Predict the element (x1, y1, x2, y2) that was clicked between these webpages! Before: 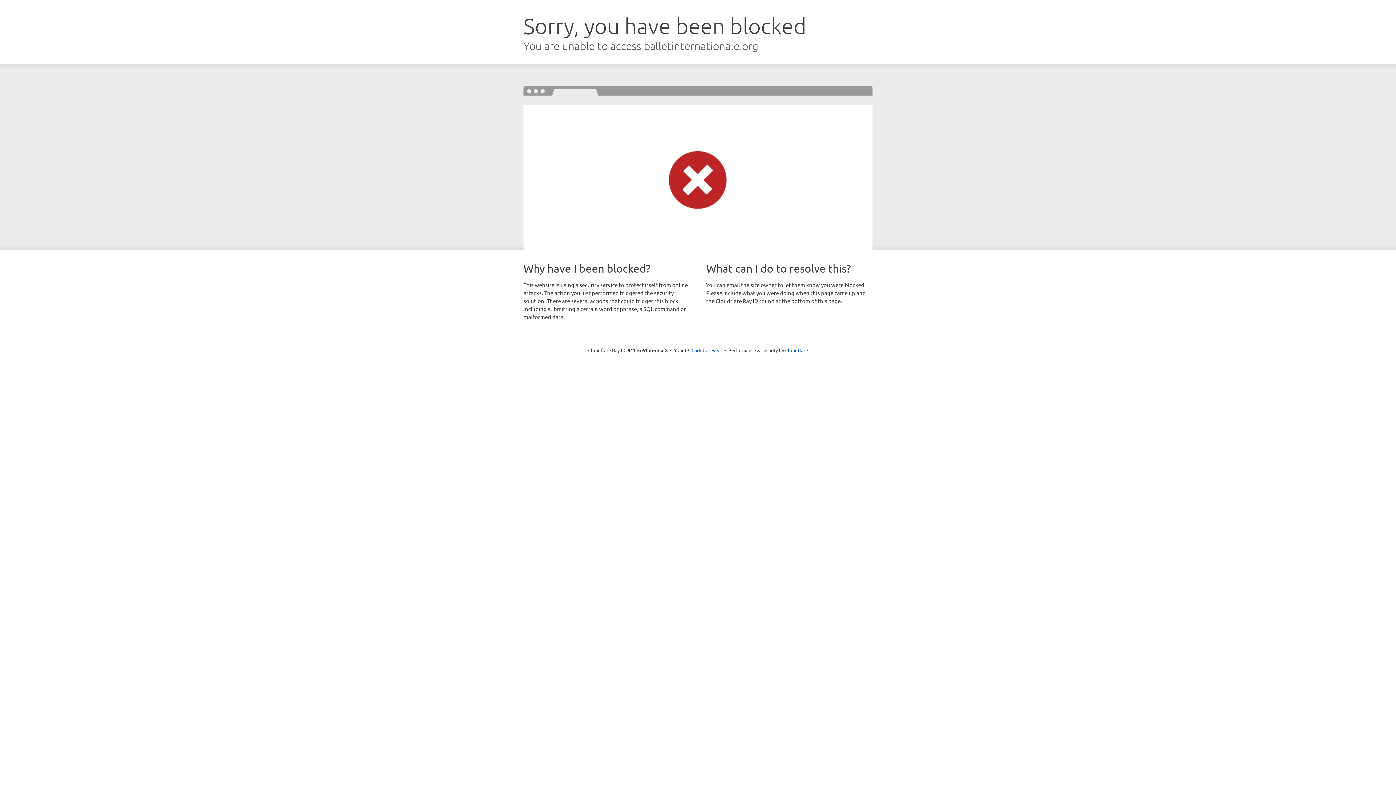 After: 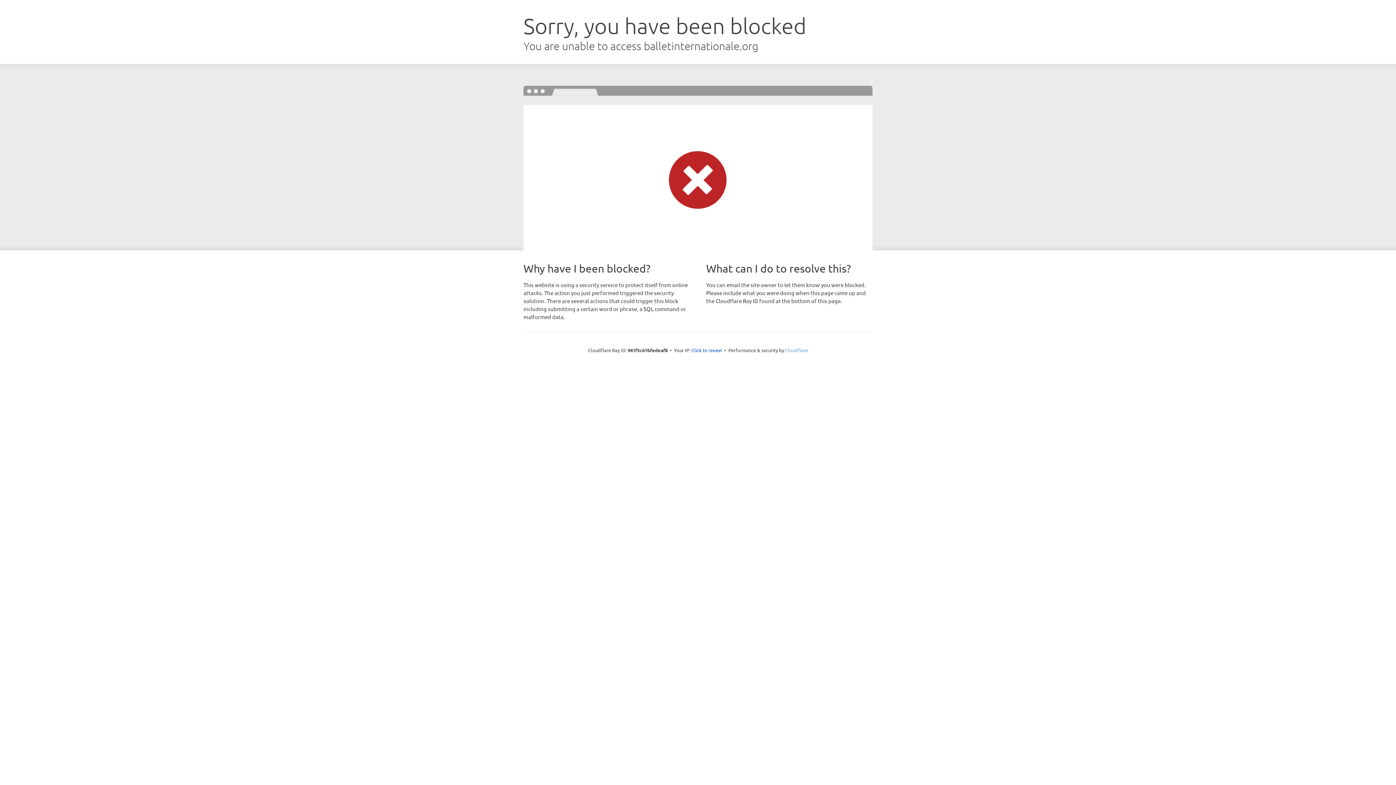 Action: label: Cloudflare bbox: (785, 347, 808, 353)